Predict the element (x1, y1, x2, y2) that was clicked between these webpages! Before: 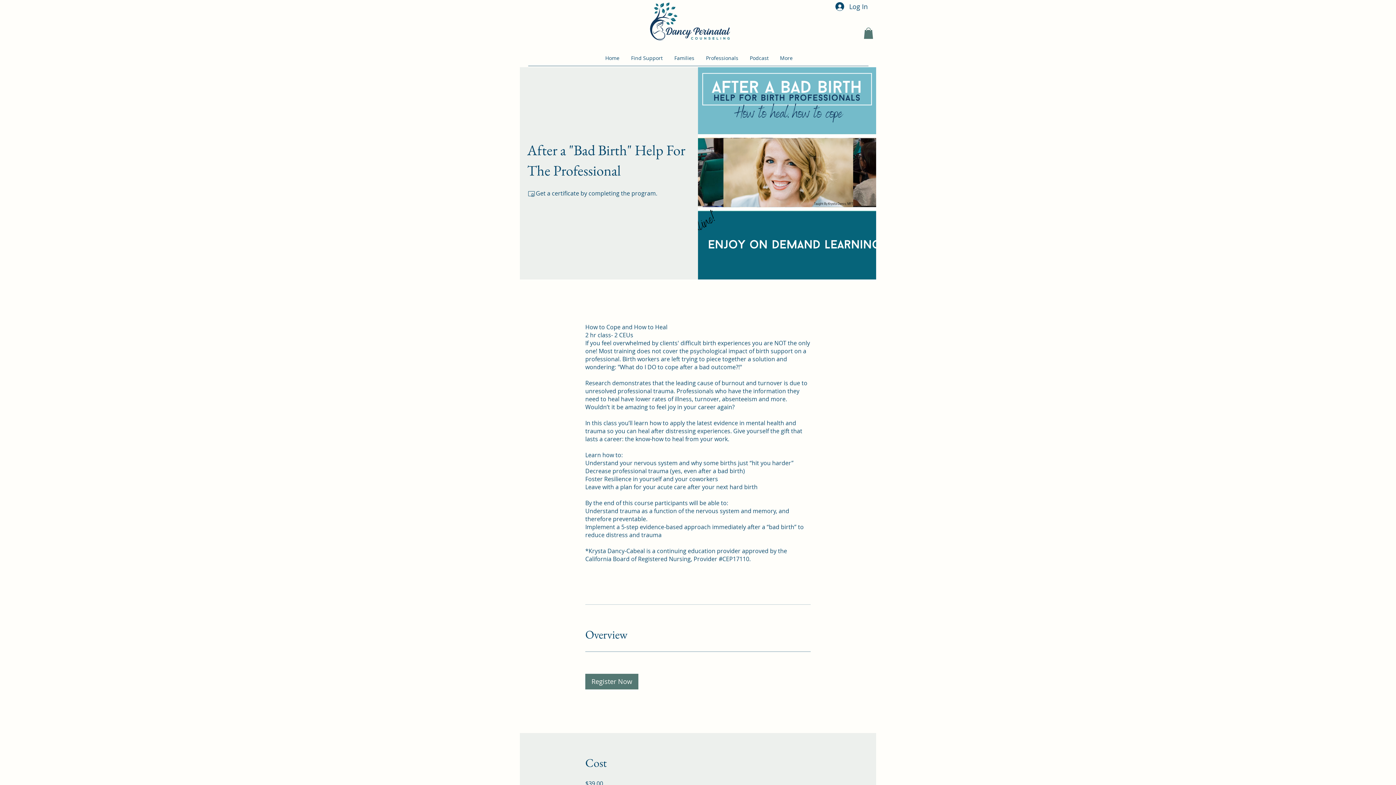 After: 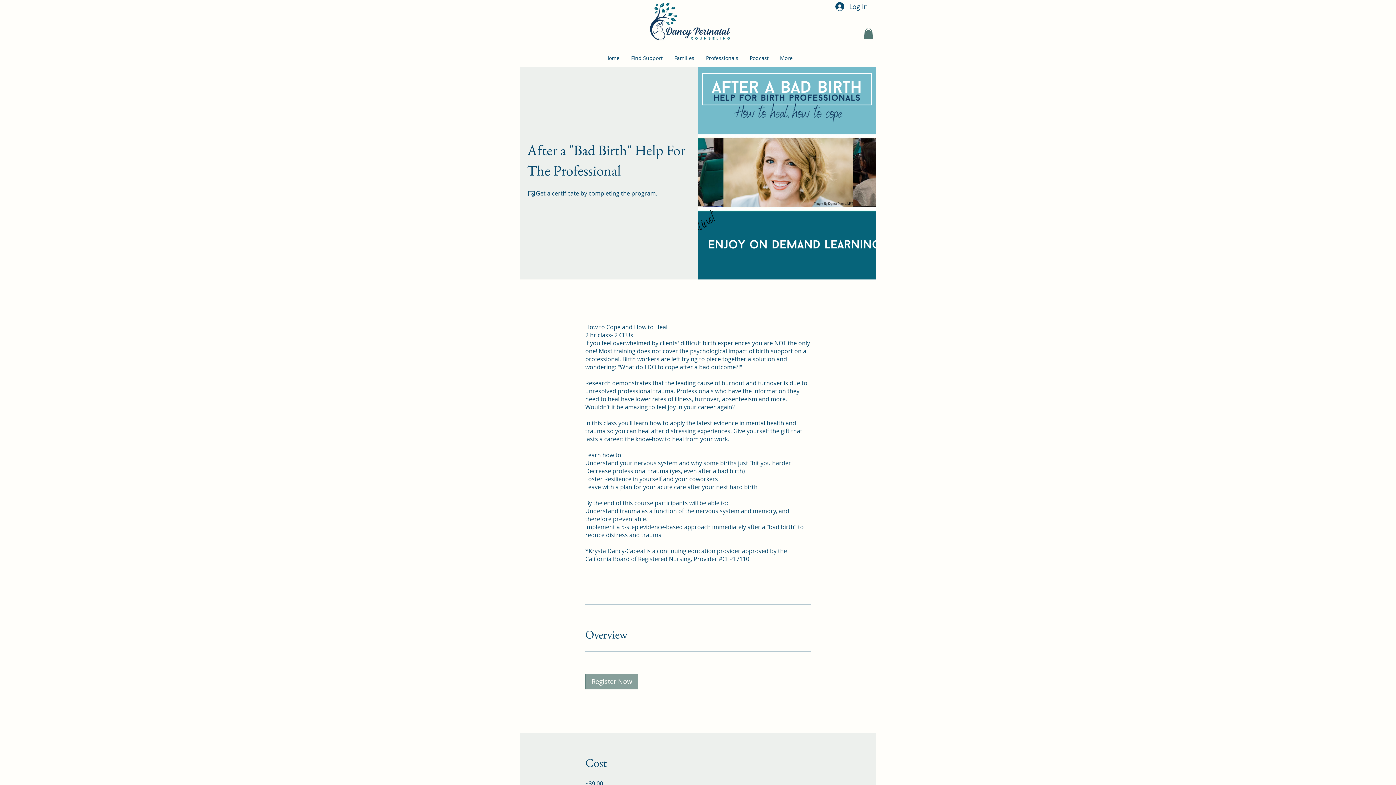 Action: bbox: (585, 674, 638, 689) label: Register Now